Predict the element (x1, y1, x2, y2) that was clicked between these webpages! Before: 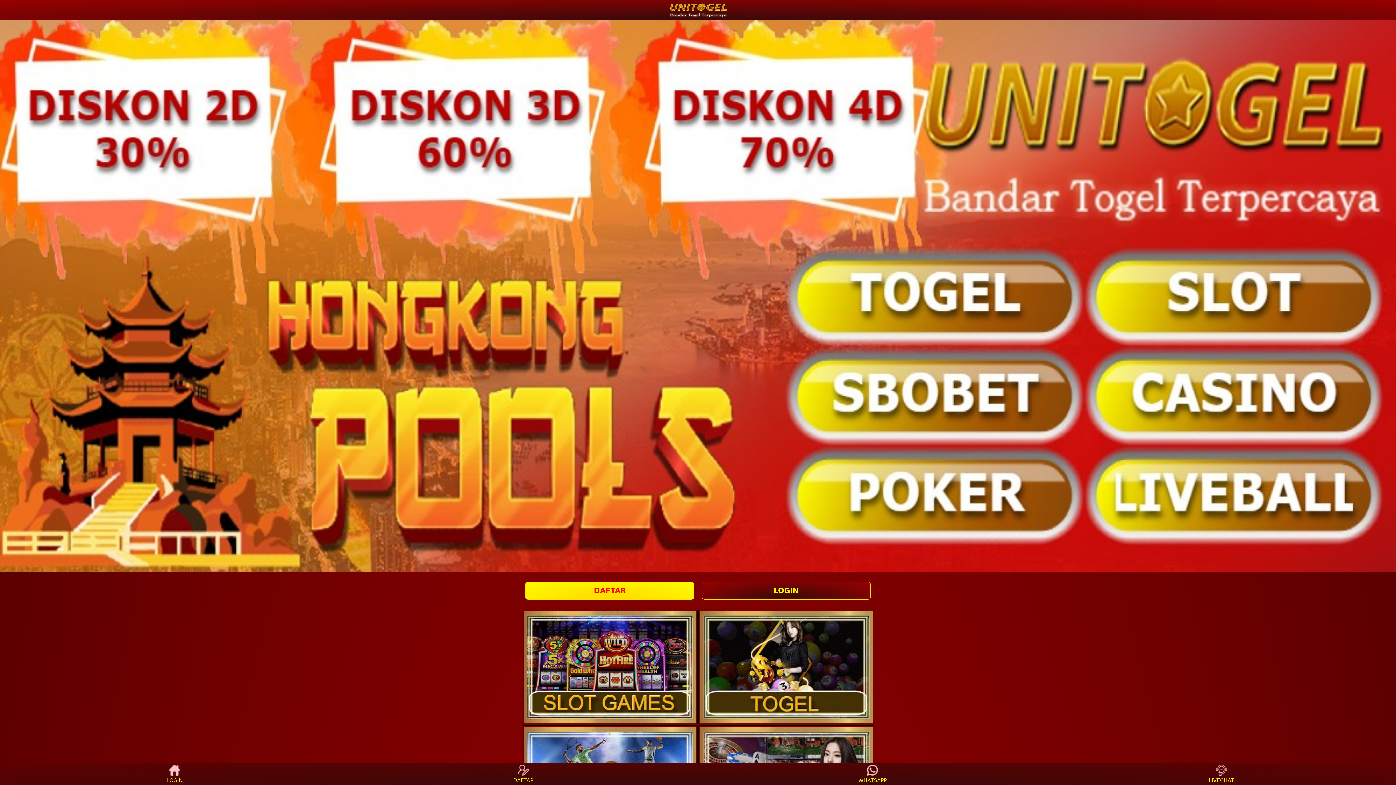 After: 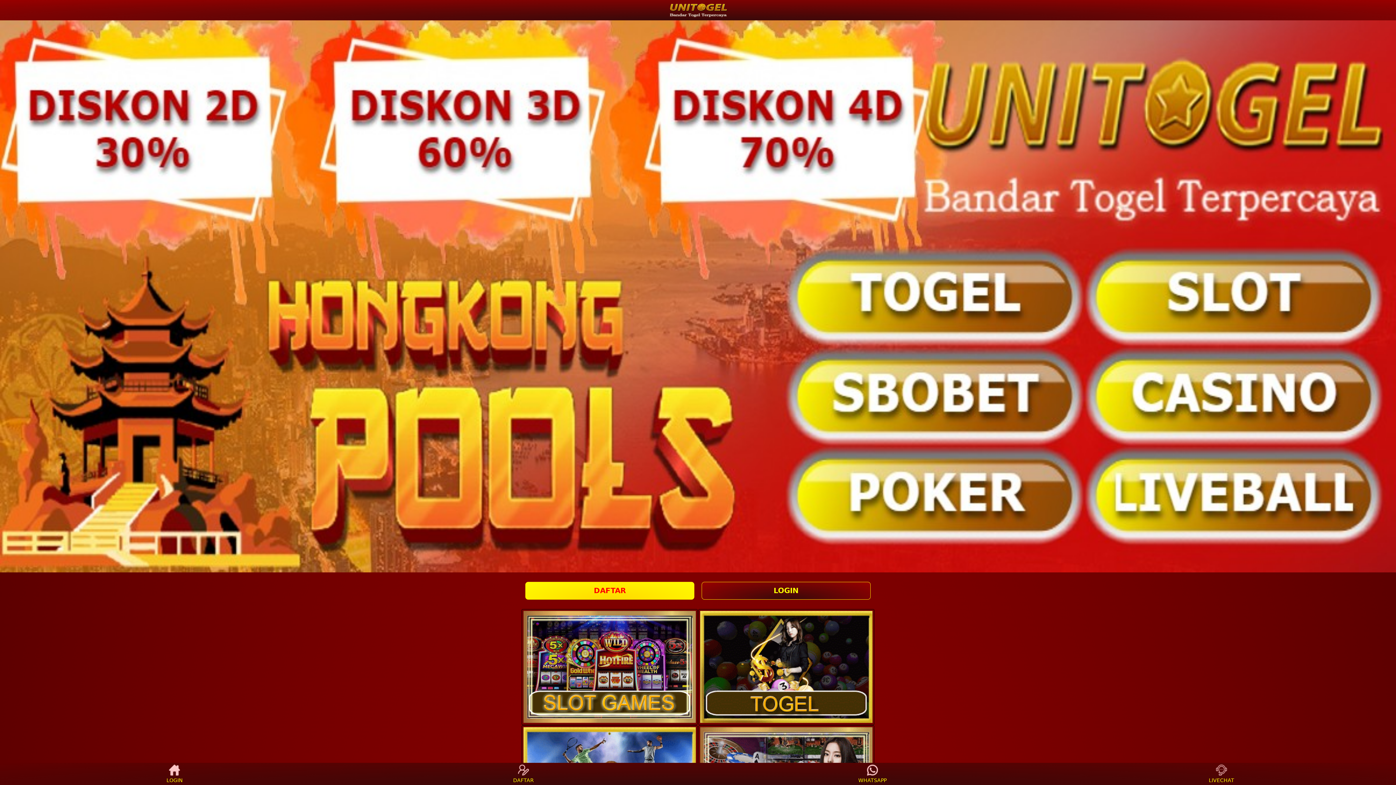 Action: bbox: (1208, 765, 1235, 783) label: LIVECHAT